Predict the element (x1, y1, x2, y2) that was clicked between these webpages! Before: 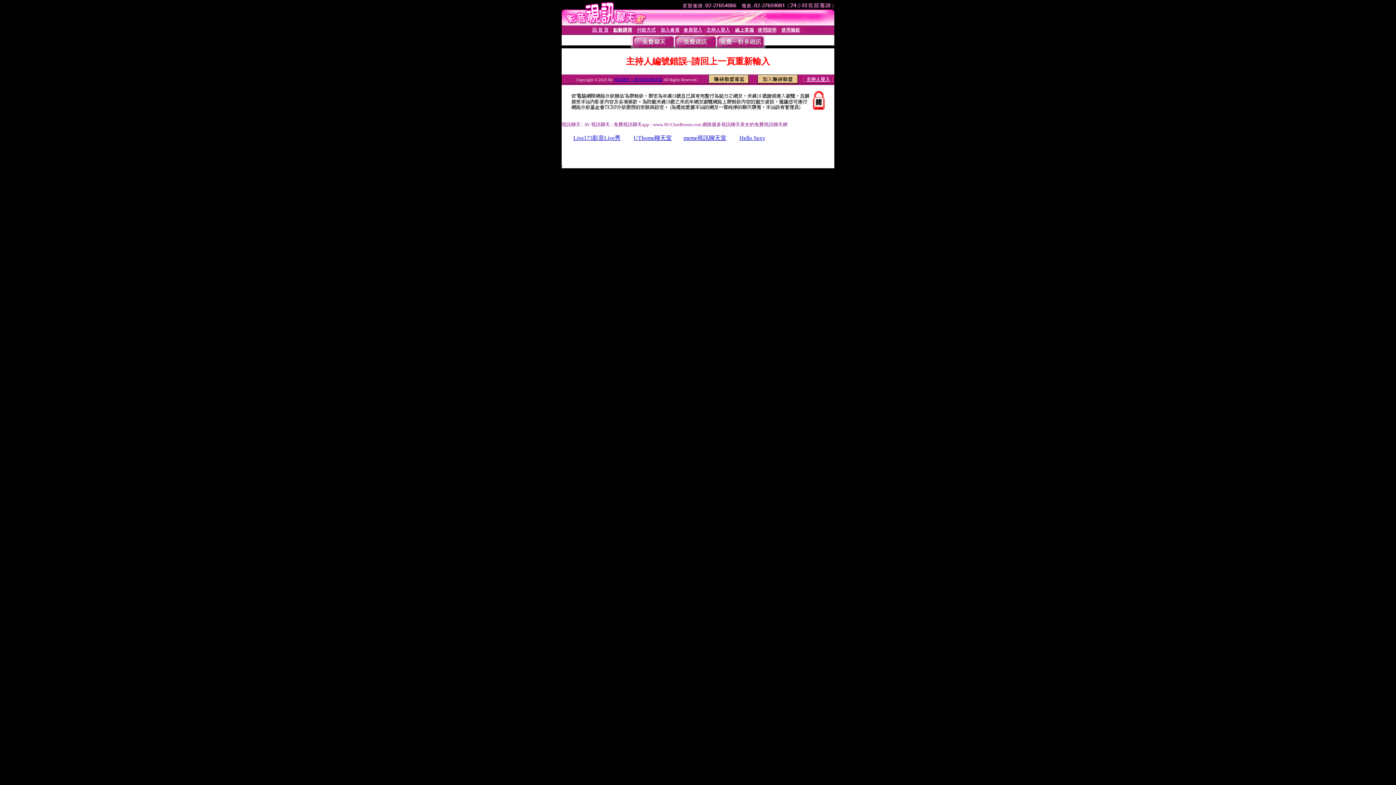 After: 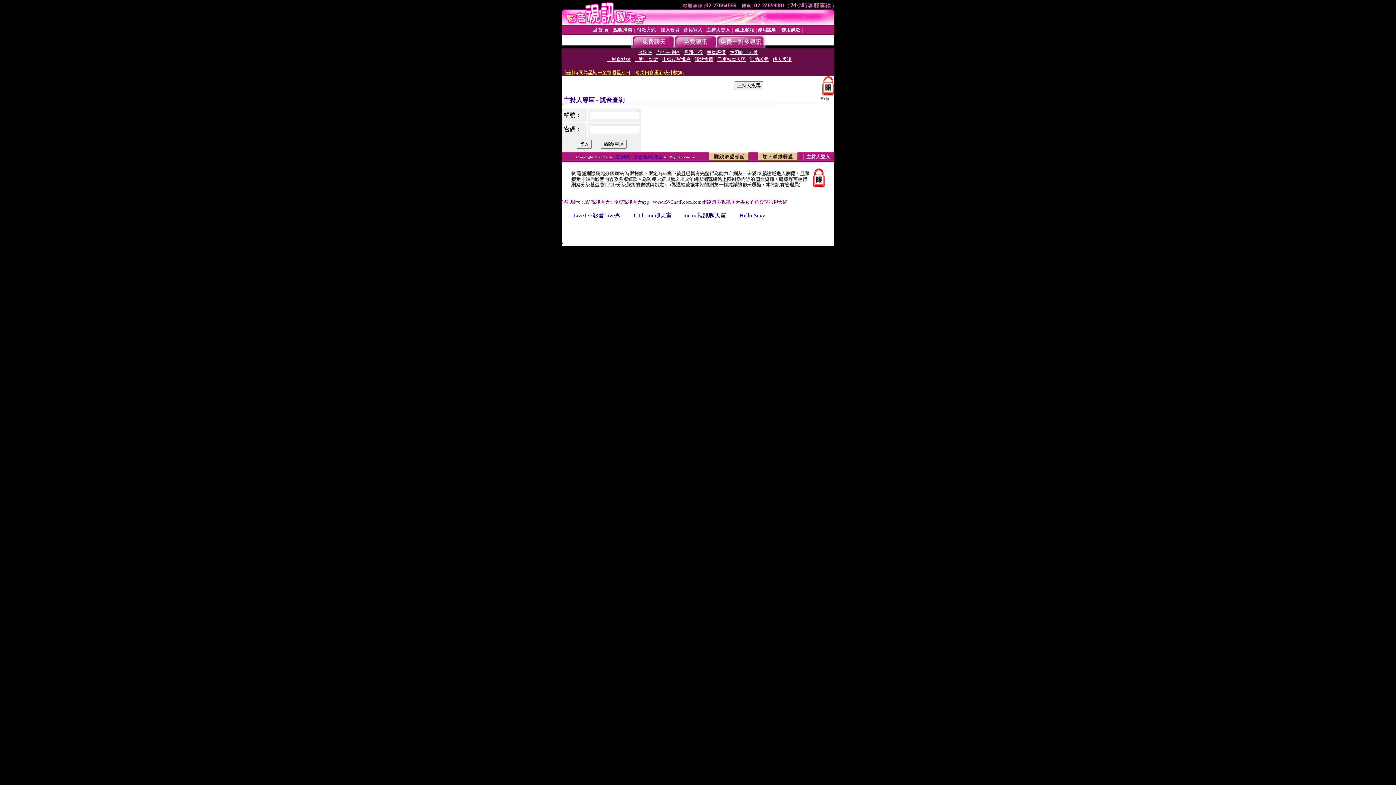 Action: label: 主持人登入 bbox: (706, 27, 730, 32)